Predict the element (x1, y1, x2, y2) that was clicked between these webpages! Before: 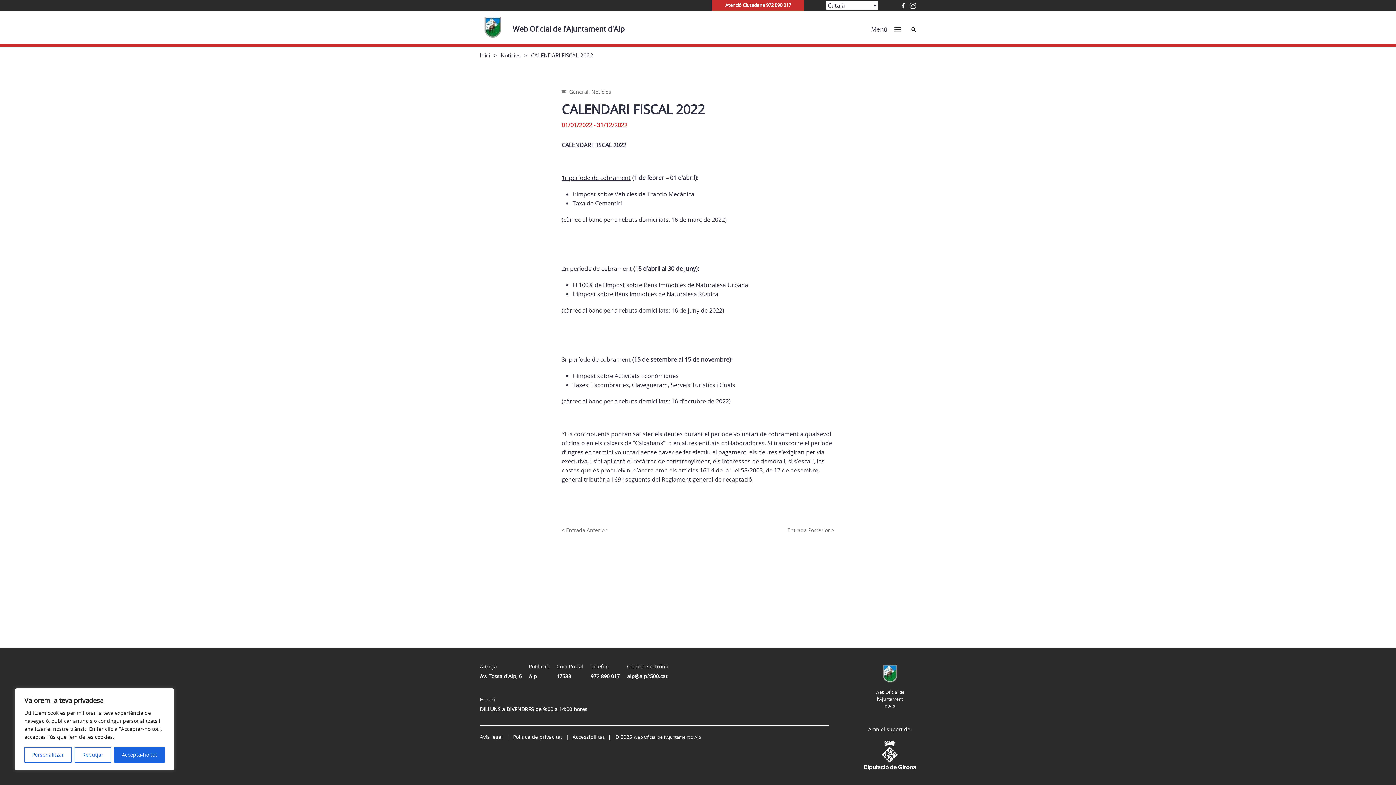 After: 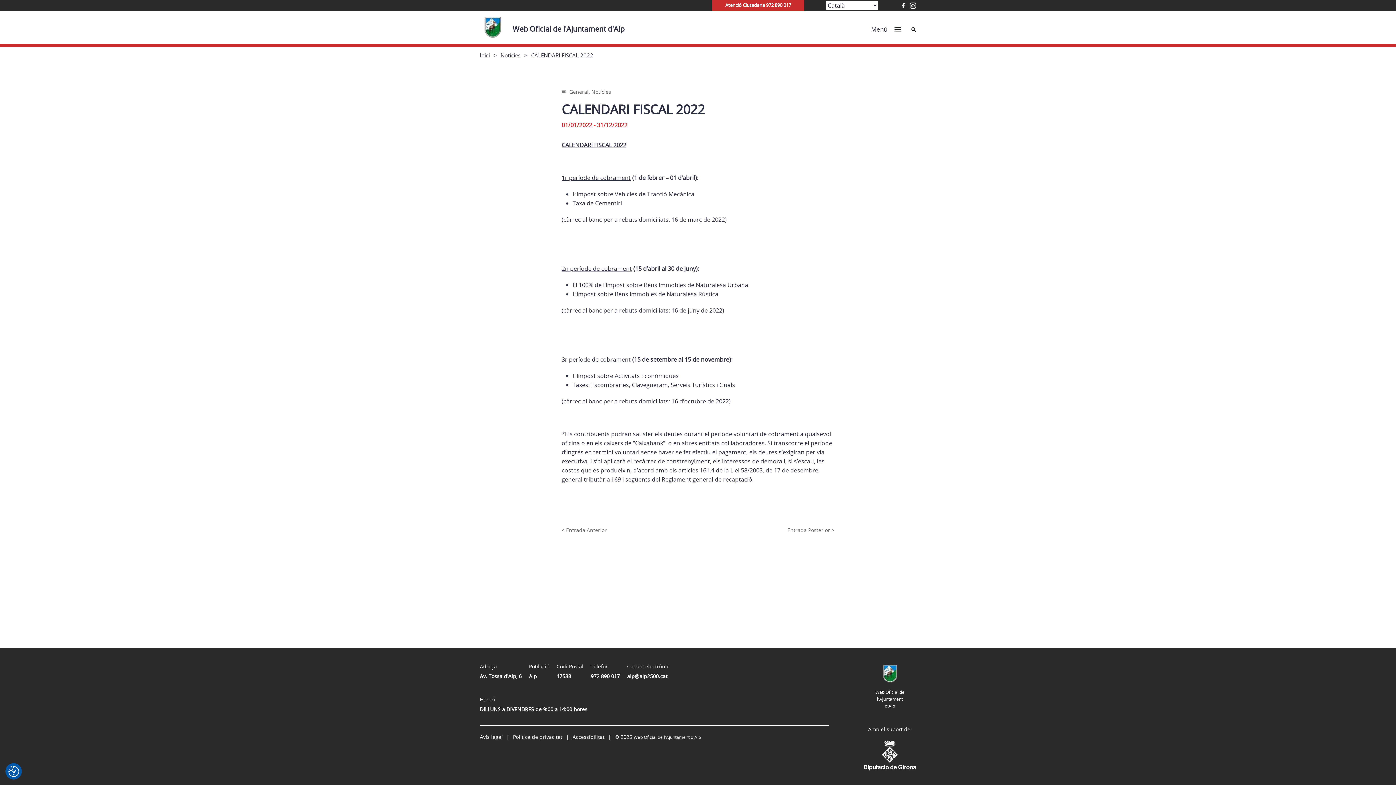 Action: bbox: (114, 747, 164, 763) label: Accepta-ho tot